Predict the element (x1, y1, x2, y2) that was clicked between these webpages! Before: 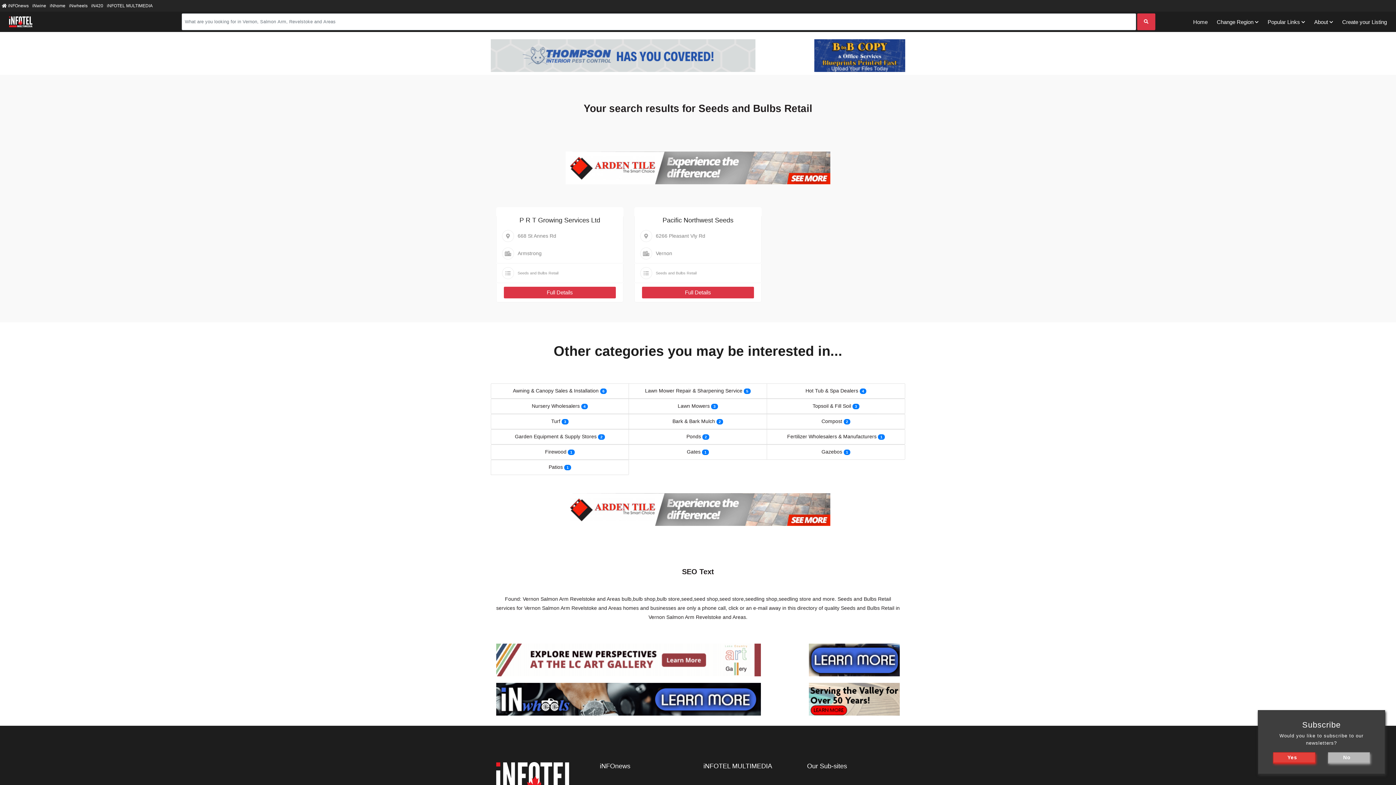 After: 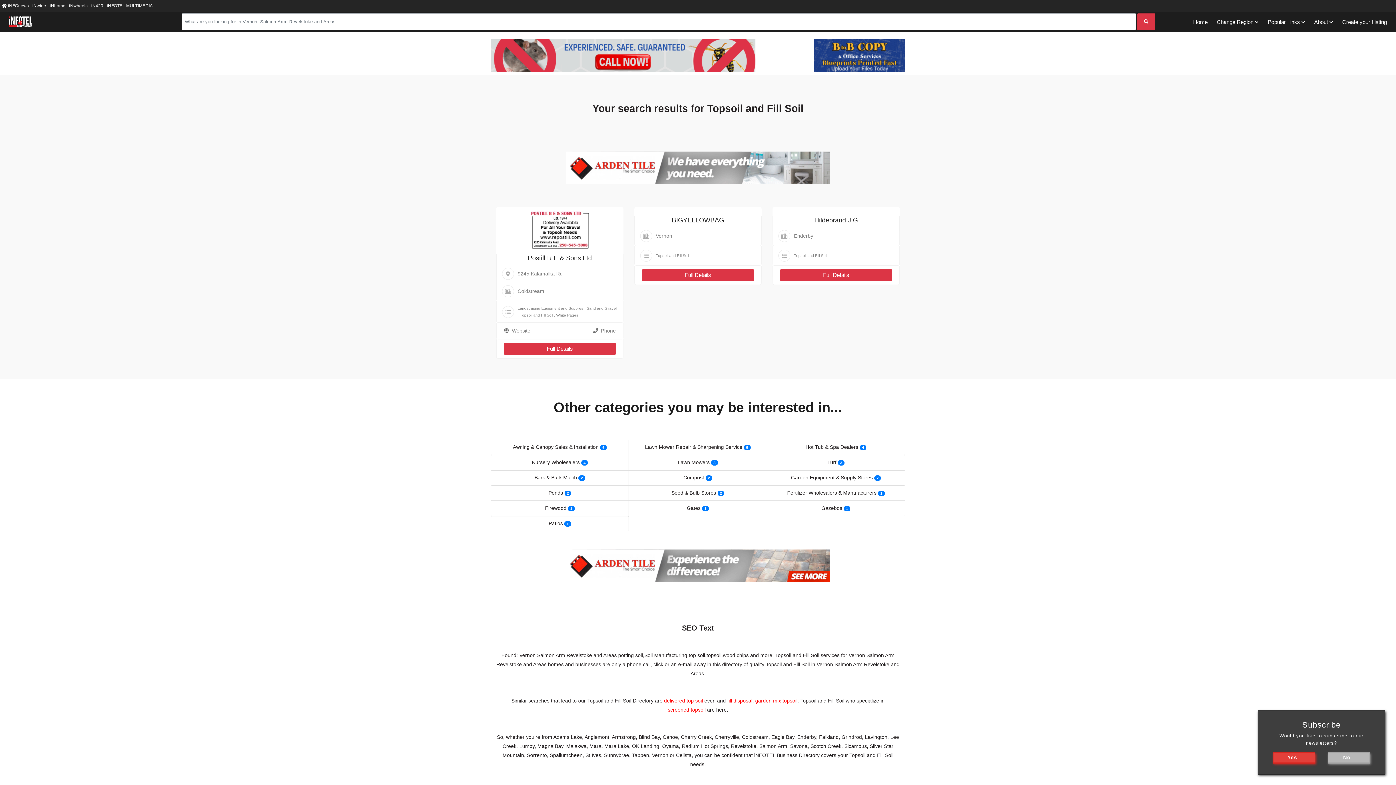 Action: bbox: (812, 401, 851, 411) label: Topsoil & Fill Soil